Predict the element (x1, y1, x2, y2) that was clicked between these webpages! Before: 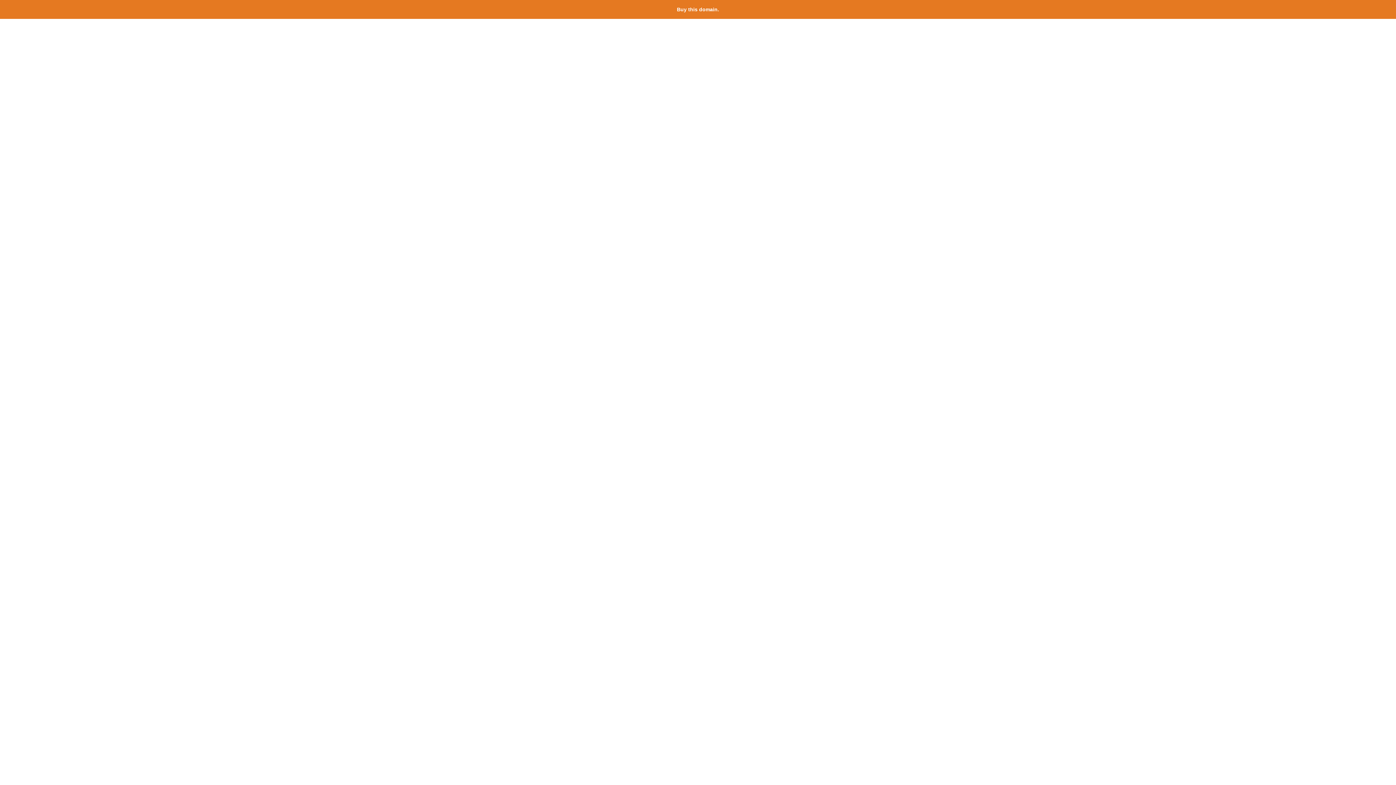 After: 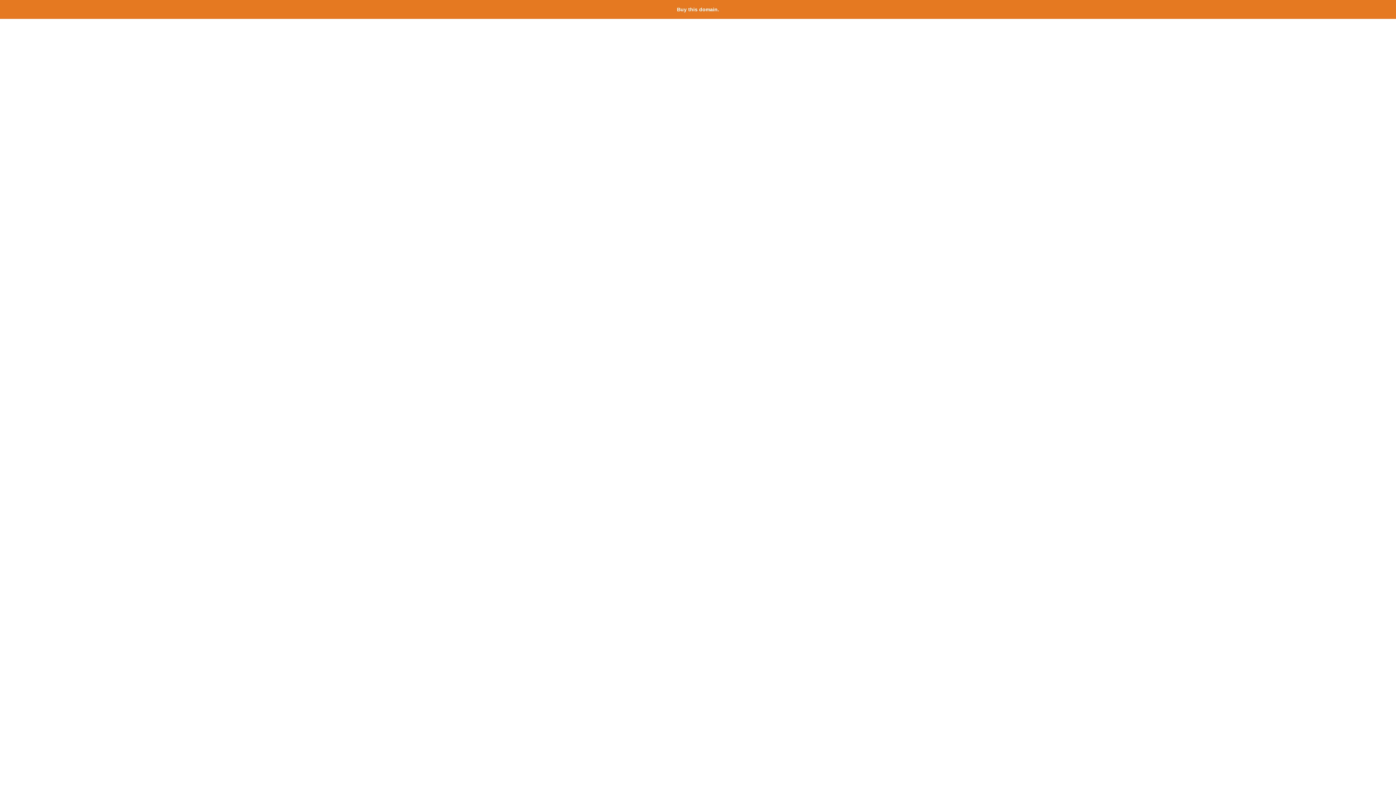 Action: bbox: (677, 6, 719, 12) label: Buy this domain.